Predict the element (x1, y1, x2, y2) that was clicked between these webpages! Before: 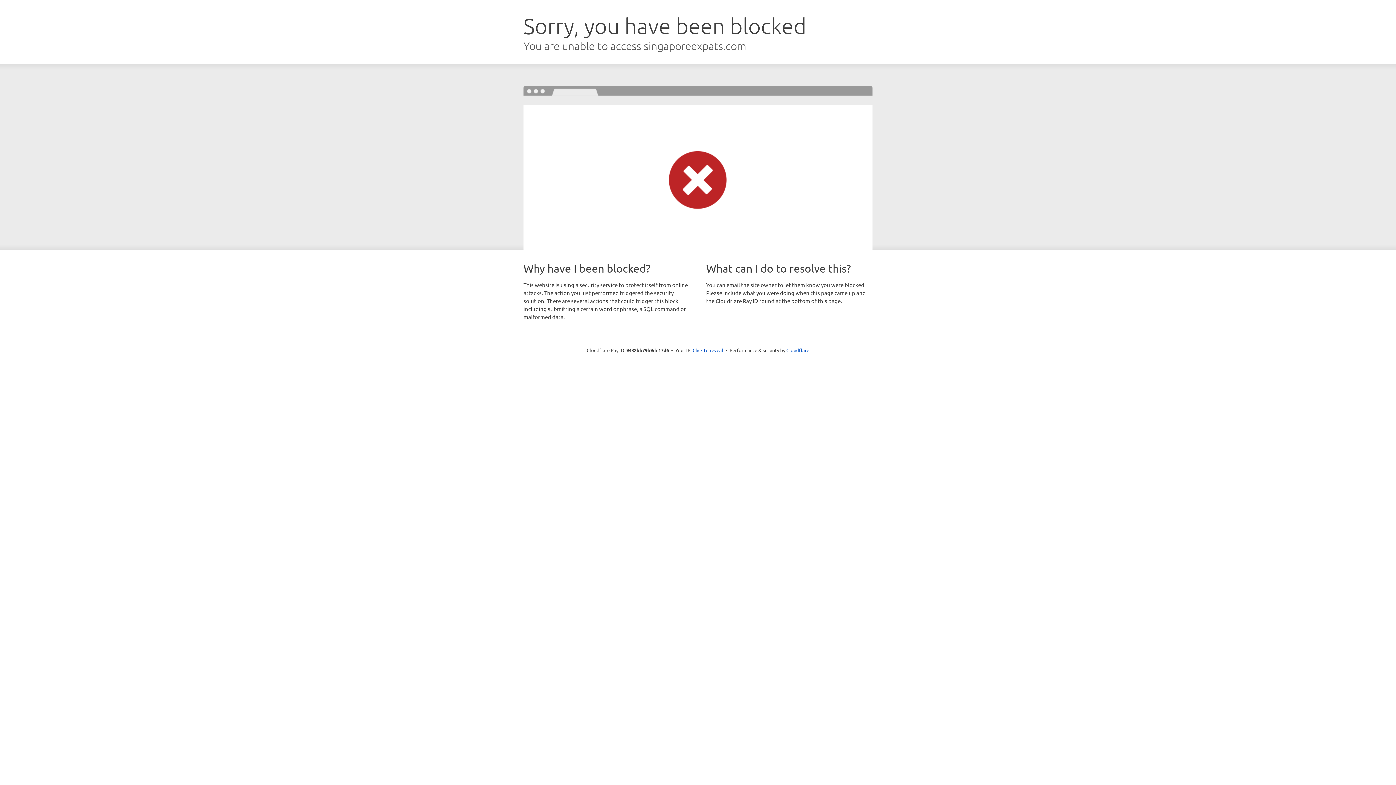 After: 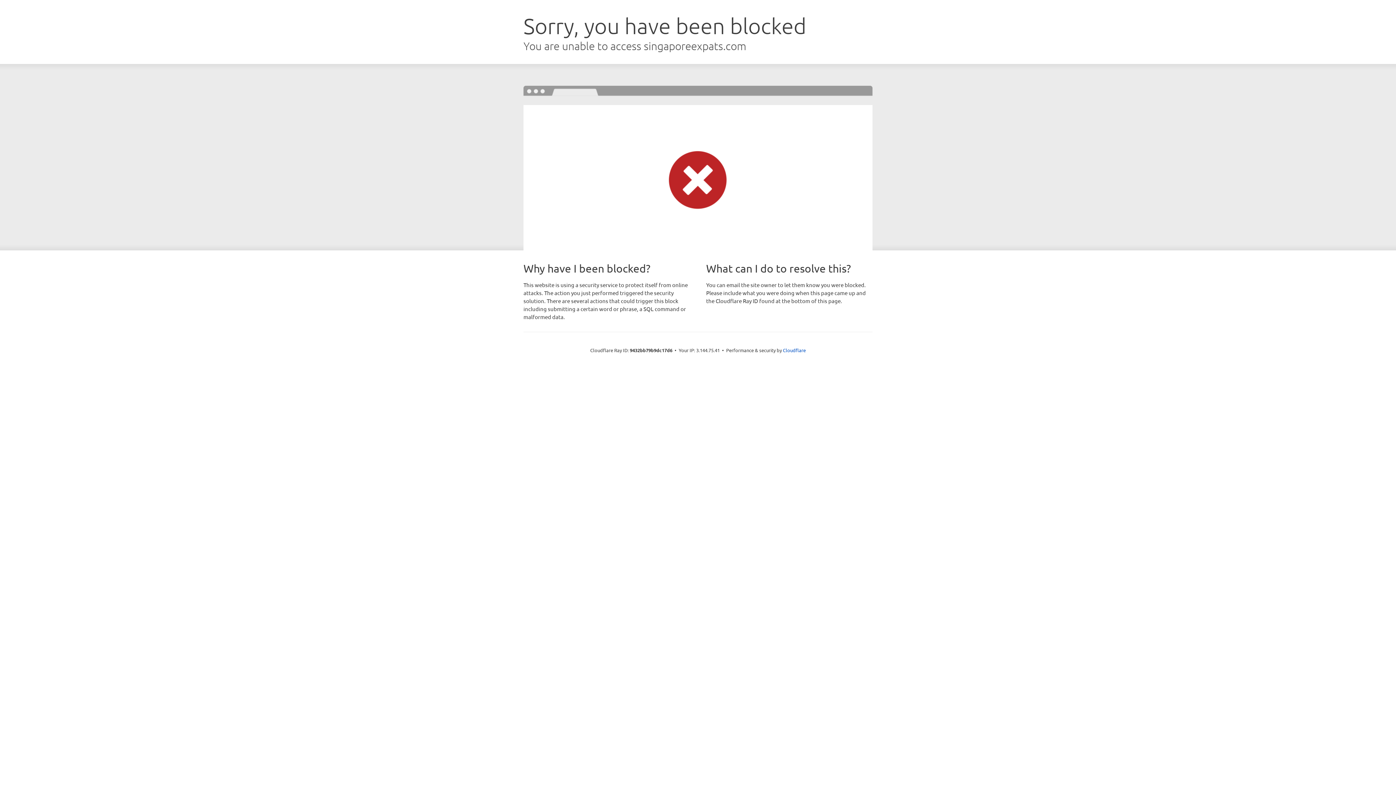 Action: bbox: (692, 346, 723, 353) label: Click to reveal